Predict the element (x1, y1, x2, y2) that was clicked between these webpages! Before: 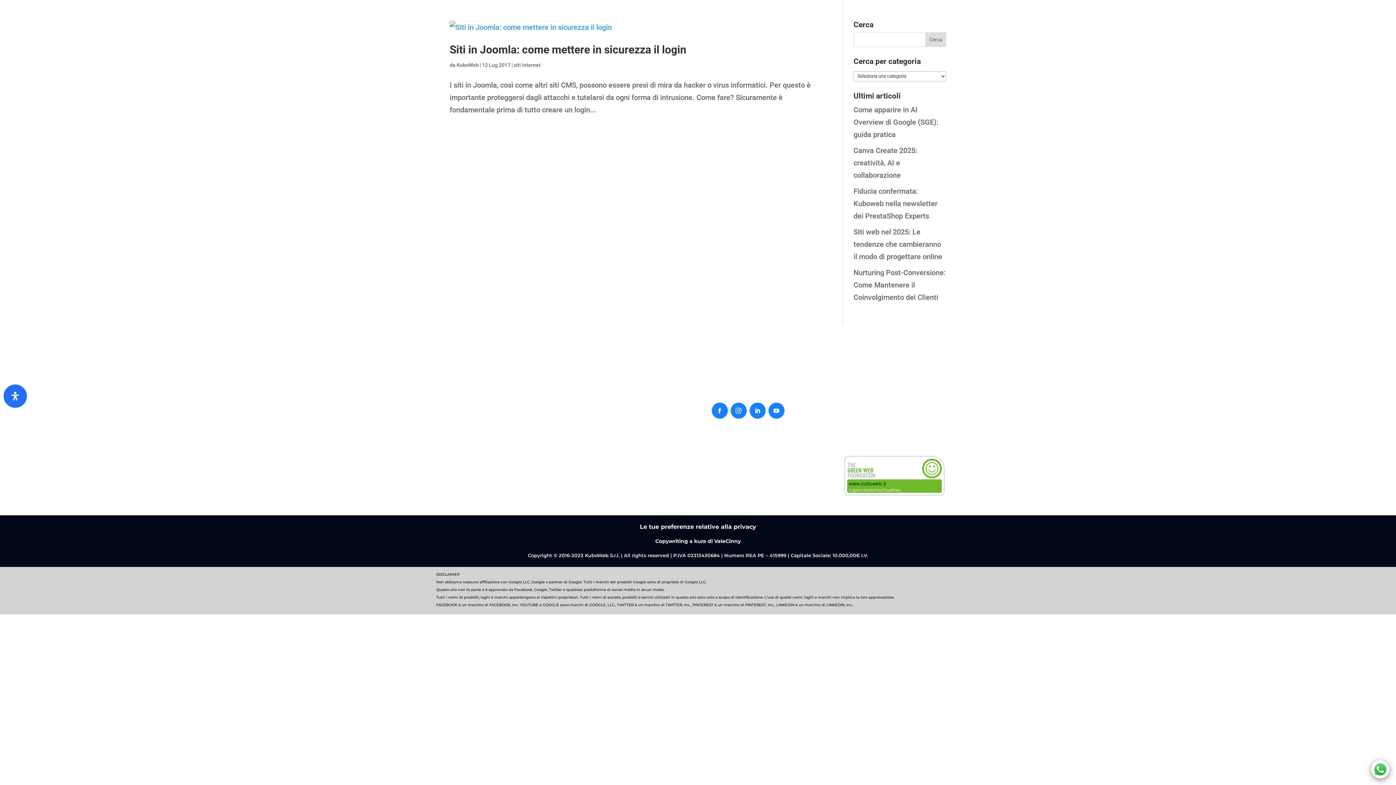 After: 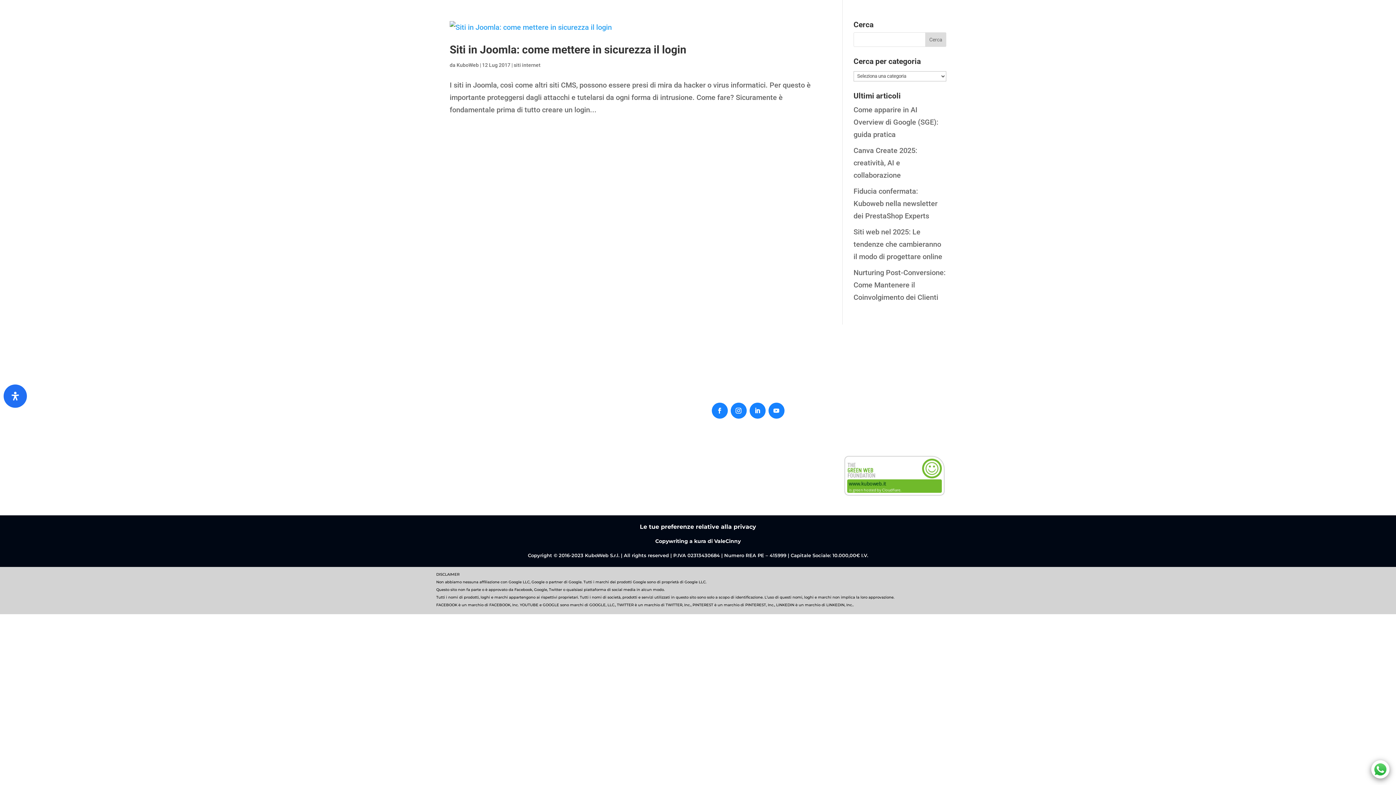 Action: label: OFFERTE bbox: (939, 13, 967, 22)